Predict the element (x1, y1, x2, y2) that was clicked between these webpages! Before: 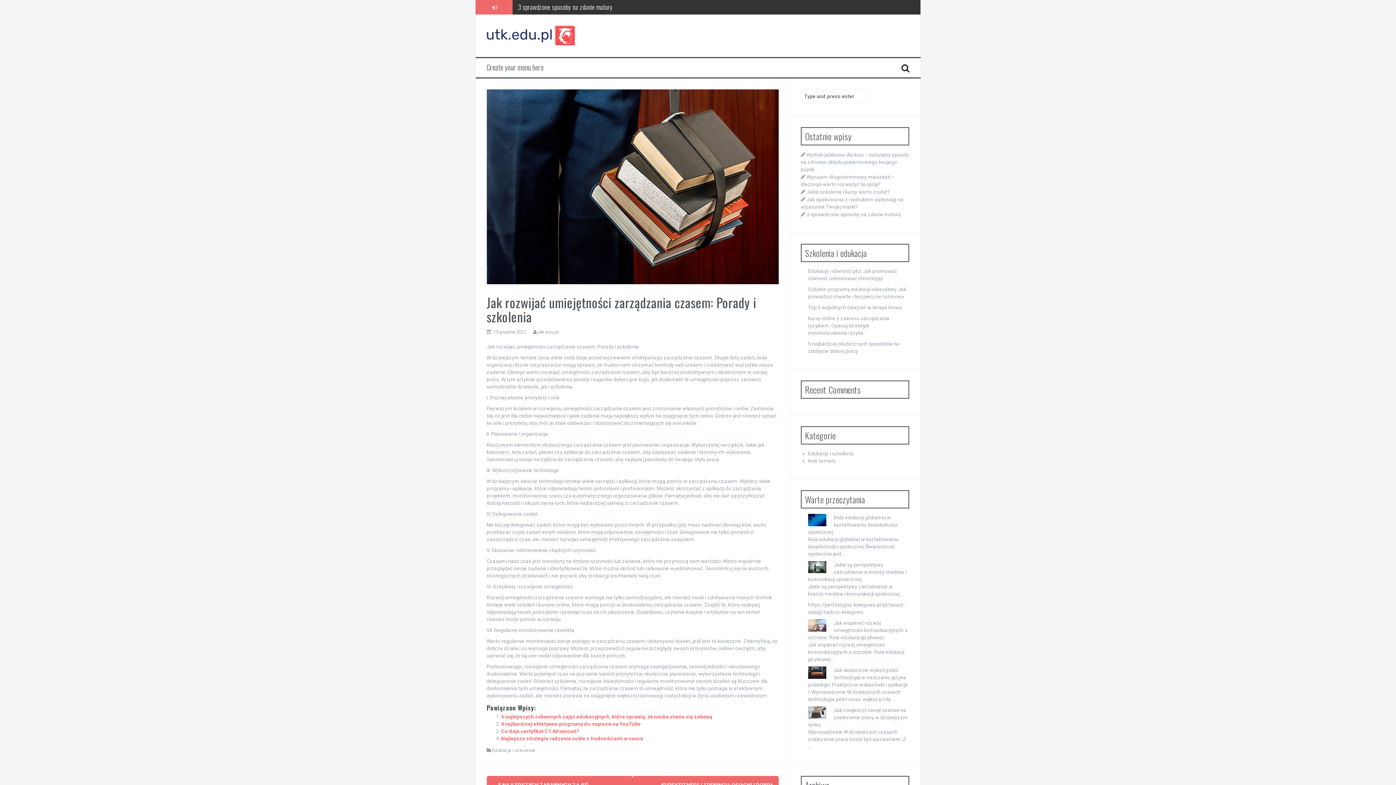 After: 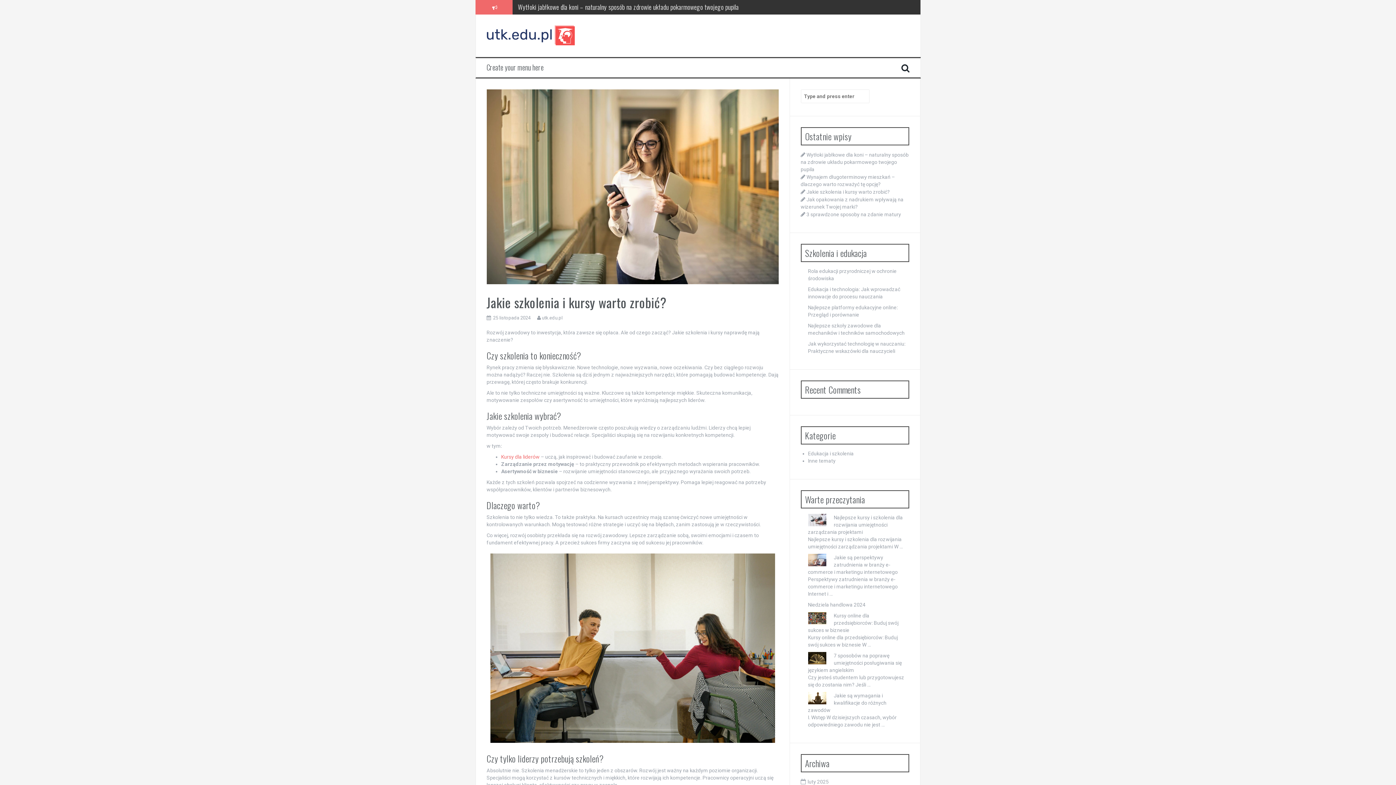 Action: label: Jakie szkolenia i kursy warto zrobić? bbox: (806, 189, 890, 195)